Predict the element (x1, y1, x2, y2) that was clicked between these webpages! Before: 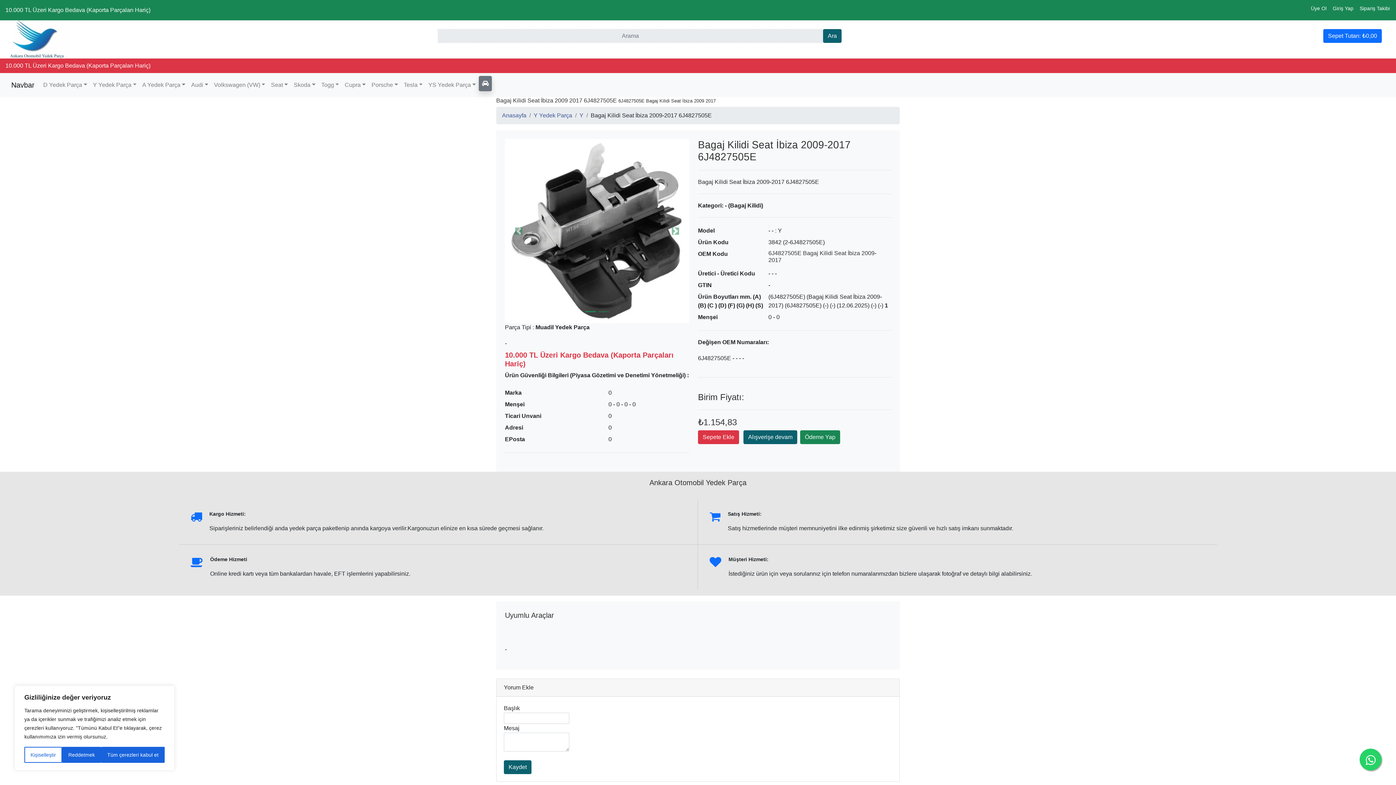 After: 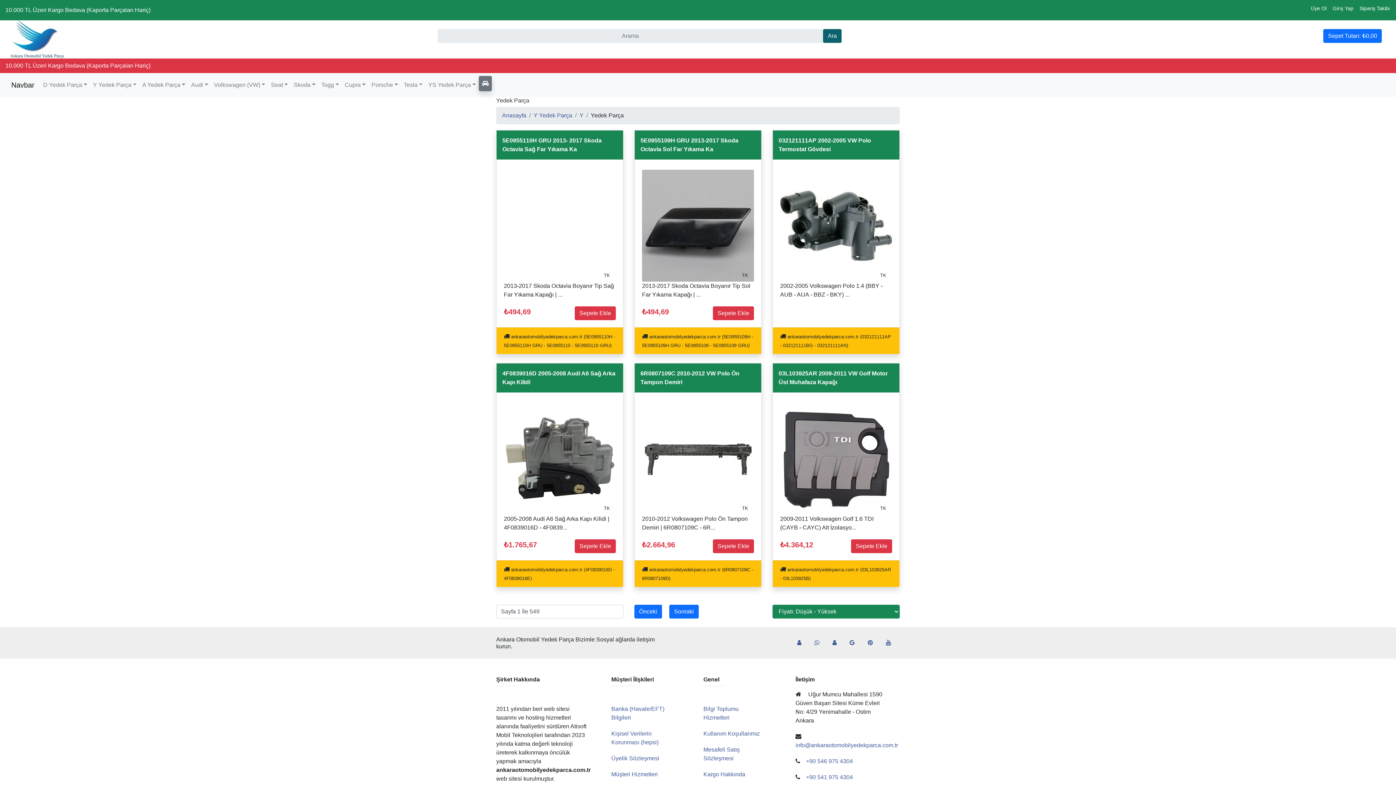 Action: label: Y bbox: (579, 112, 583, 118)